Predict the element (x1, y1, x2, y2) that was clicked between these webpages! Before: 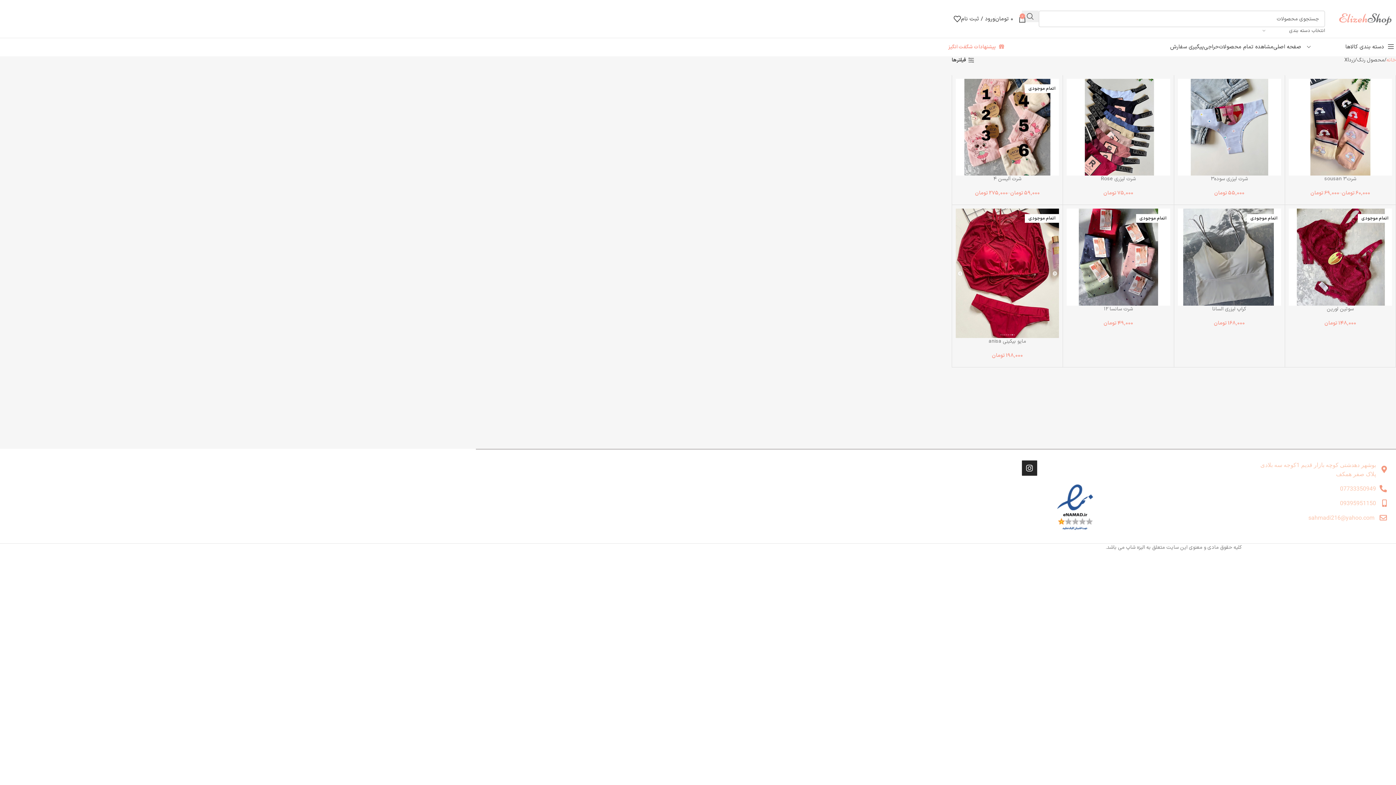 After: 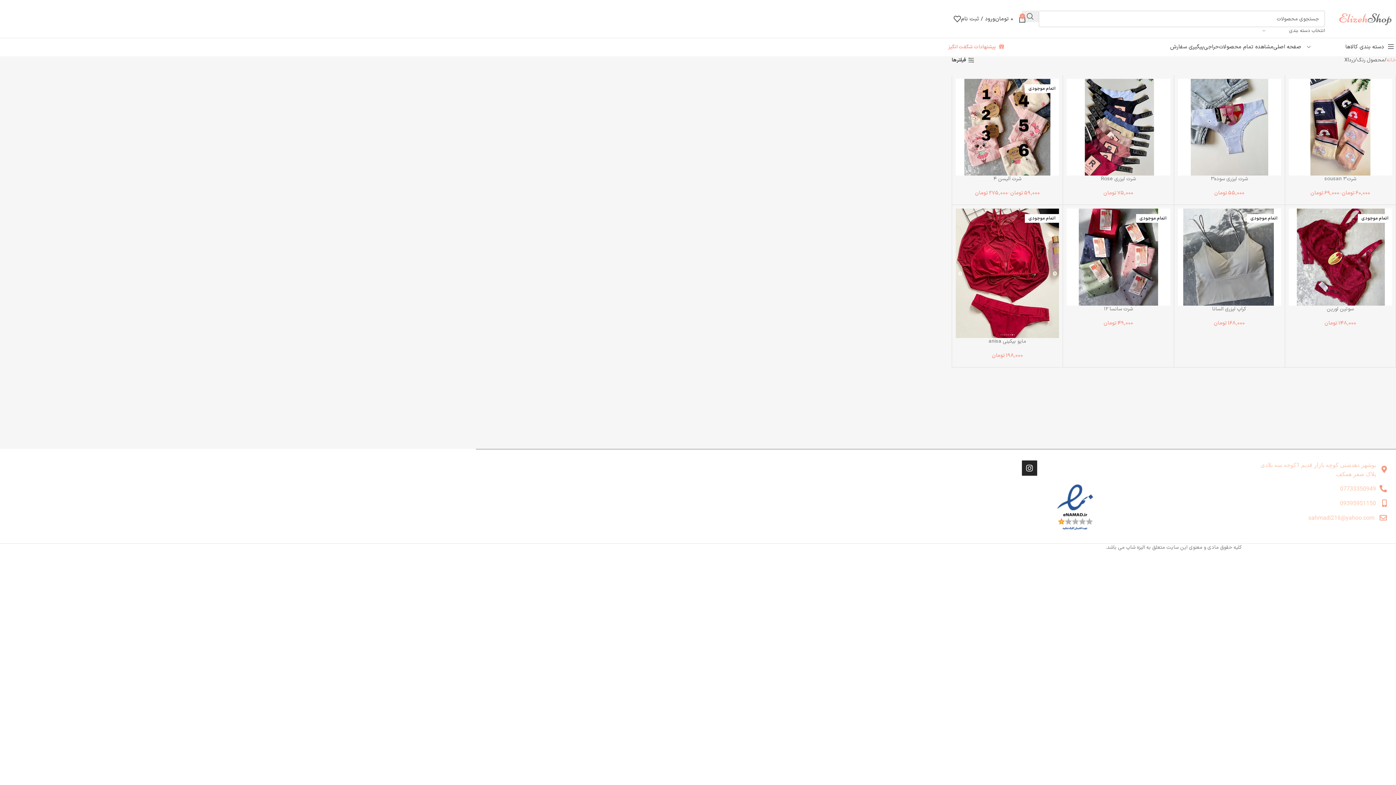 Action: bbox: (1250, 513, 1387, 522) label:  sahmadi216@yahoo.com